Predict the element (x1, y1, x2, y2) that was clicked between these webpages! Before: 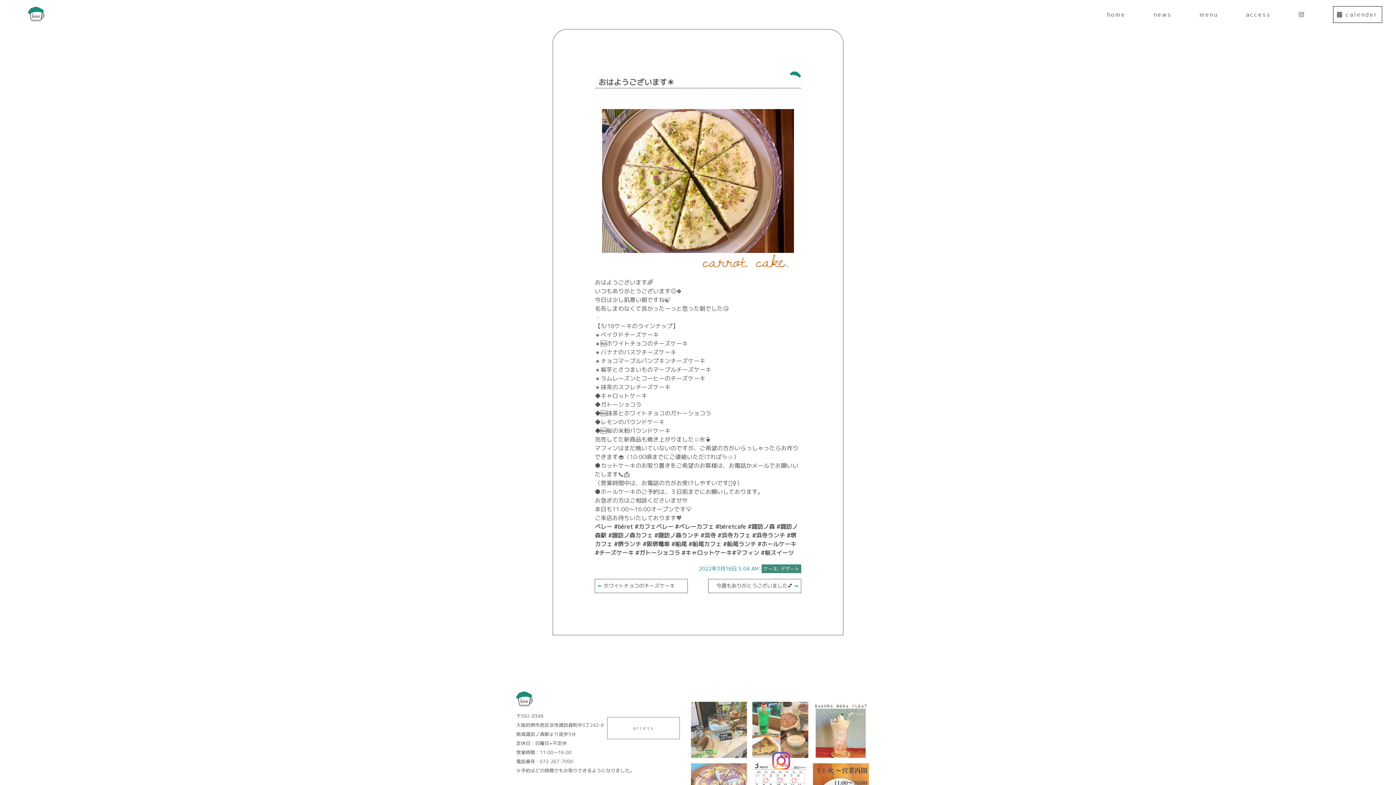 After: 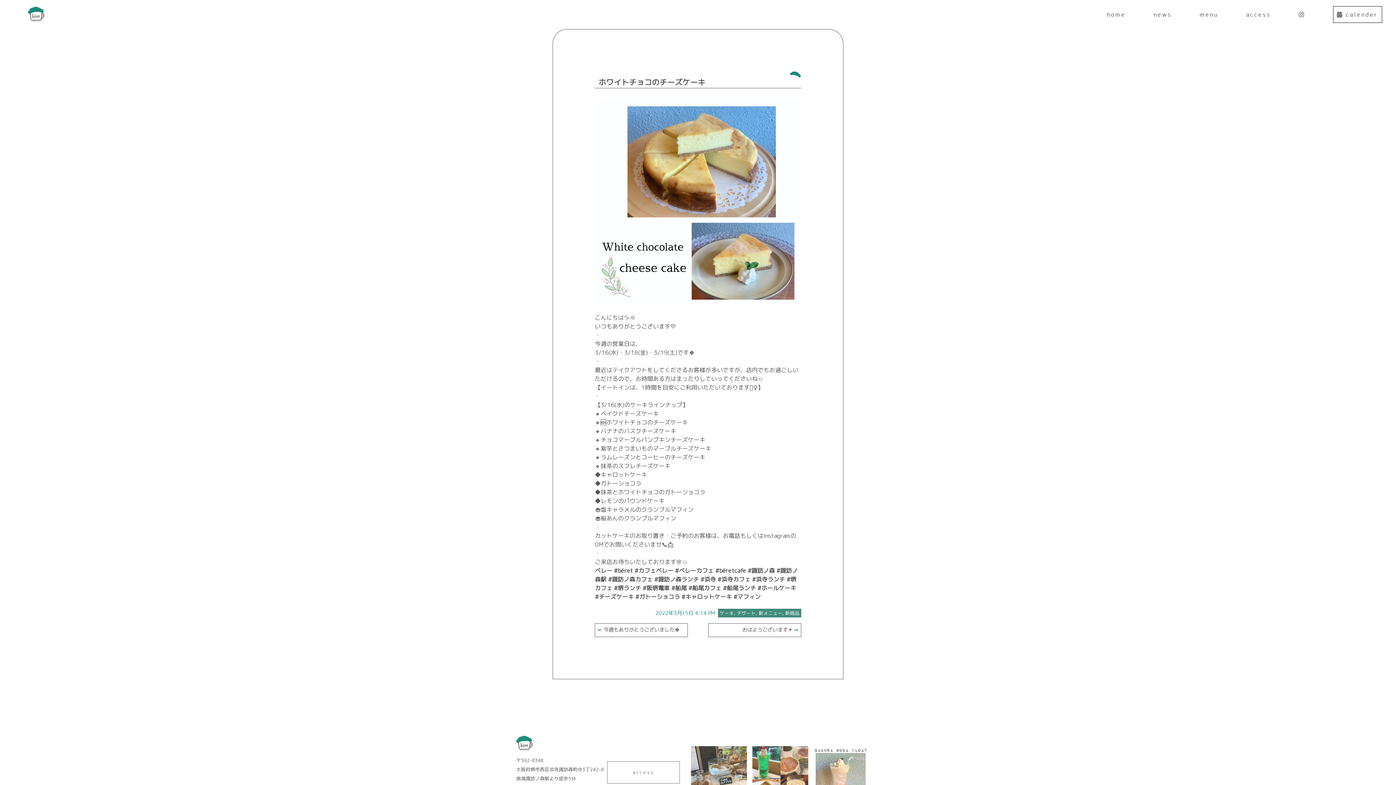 Action: bbox: (594, 579, 687, 593) label: ホワイトチョコのチーズケーキ